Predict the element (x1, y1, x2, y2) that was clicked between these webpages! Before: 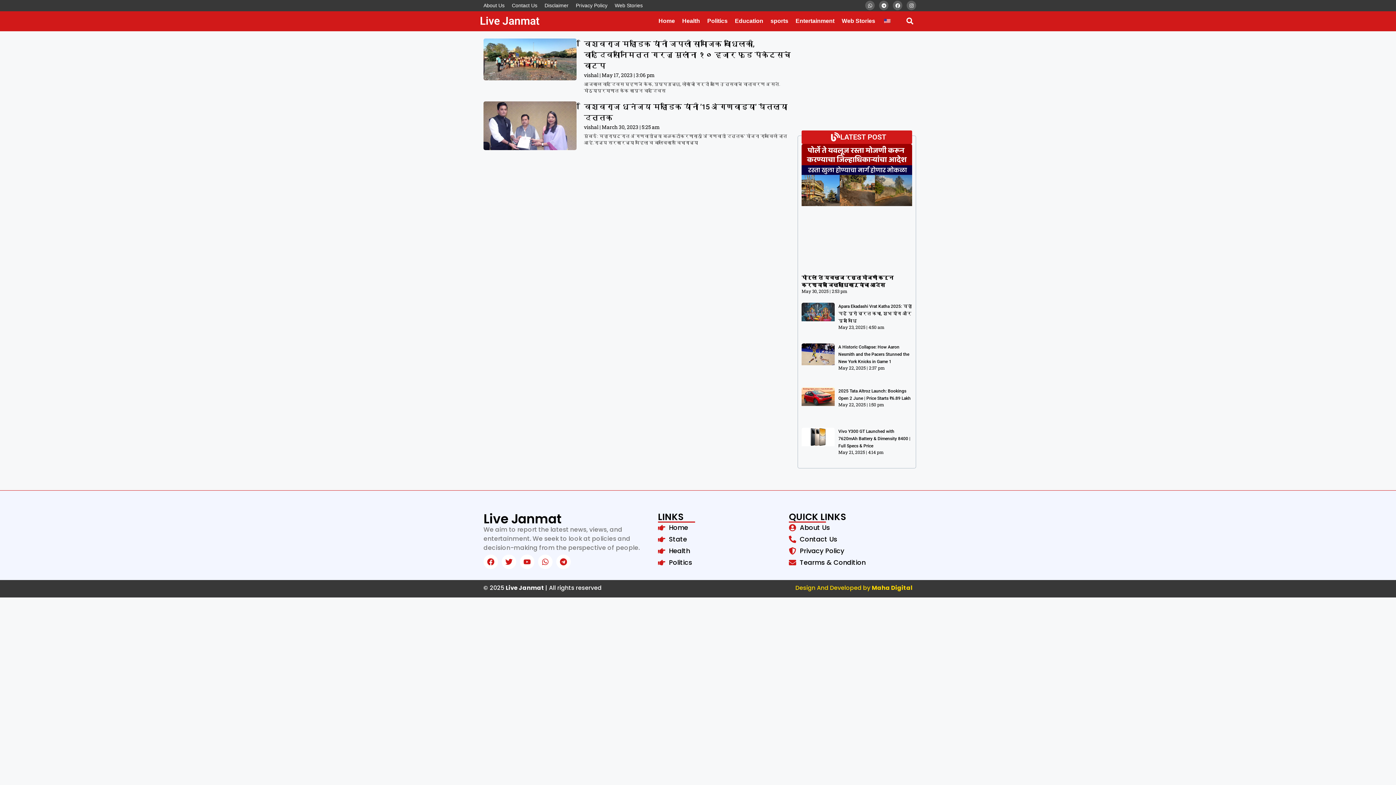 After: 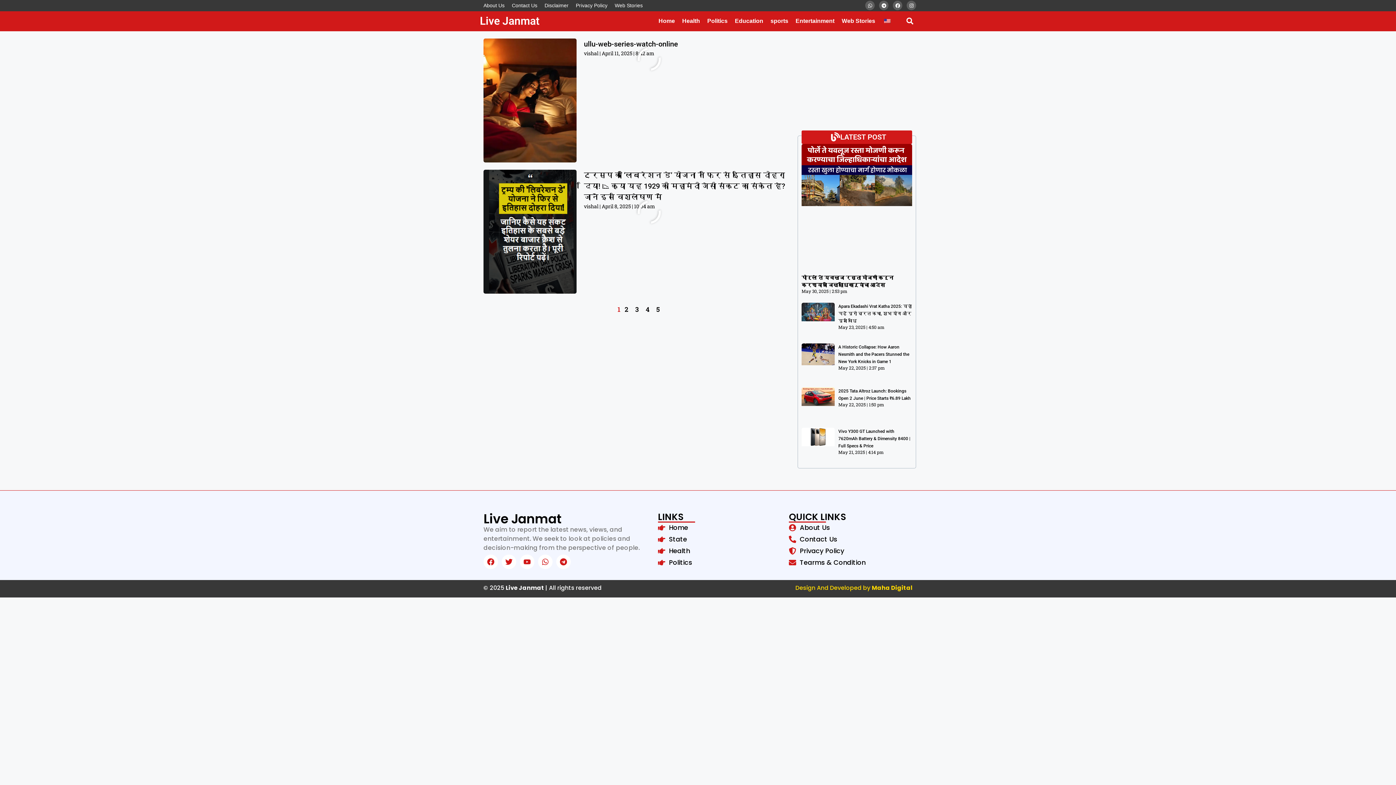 Action: label: Web Stories bbox: (838, 17, 879, 24)